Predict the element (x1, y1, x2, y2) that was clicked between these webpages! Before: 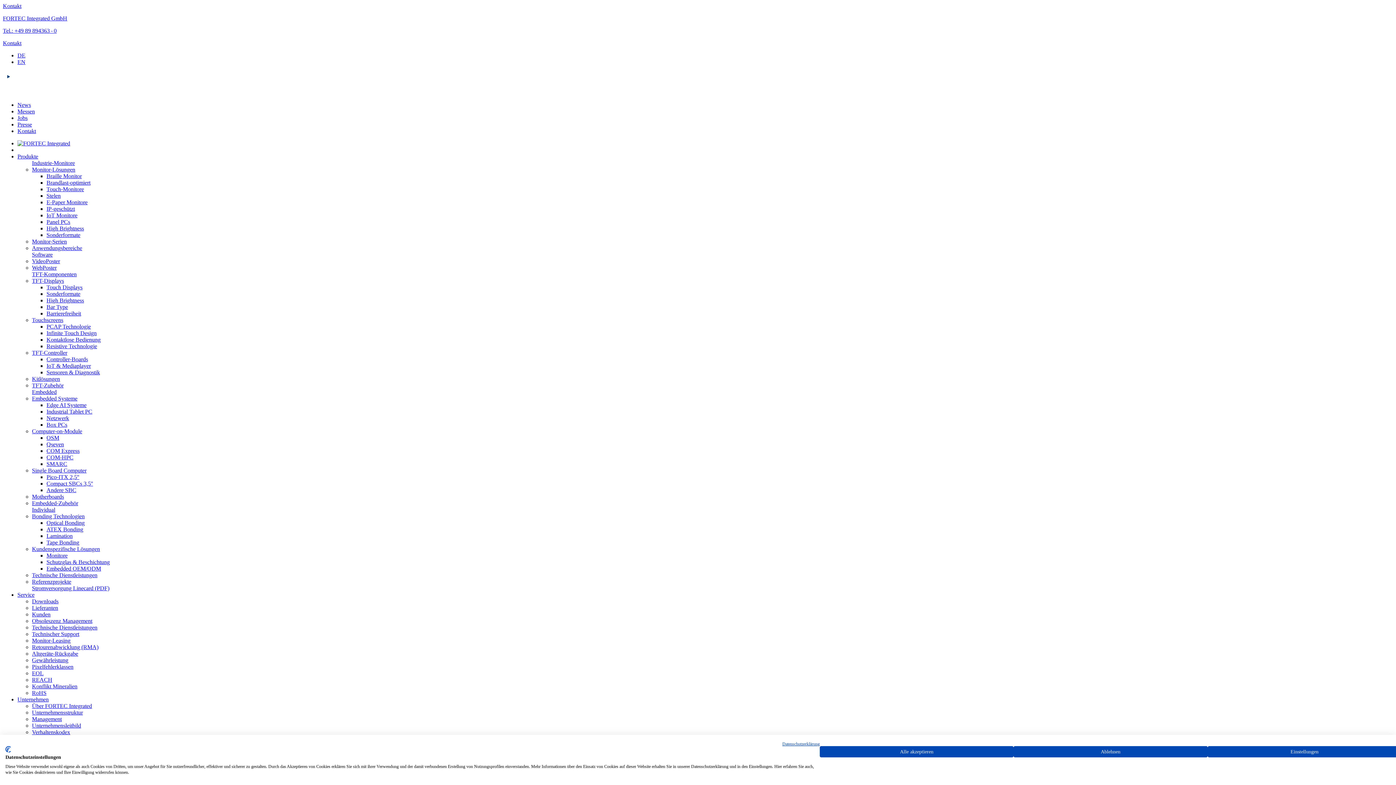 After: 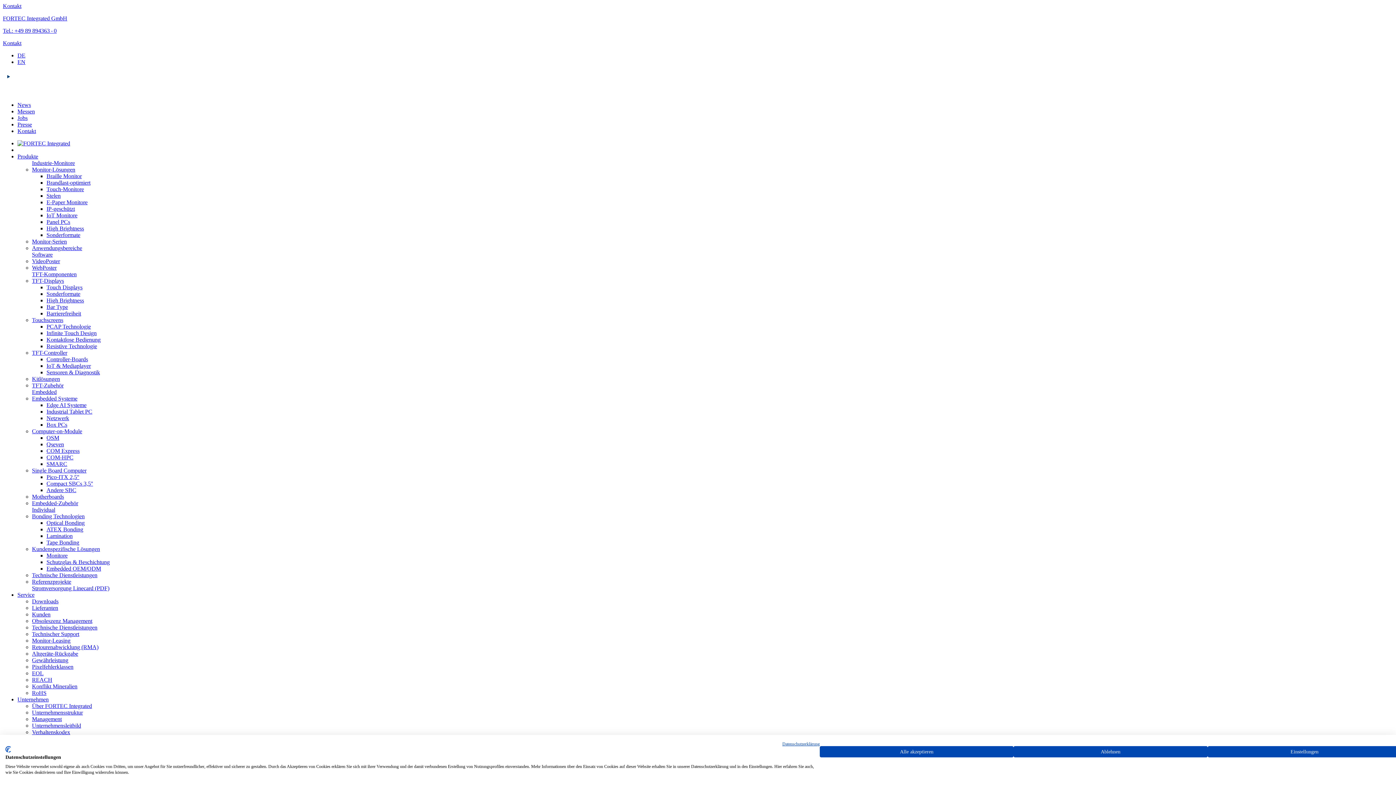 Action: bbox: (46, 402, 86, 408) label: Edge AI Systeme